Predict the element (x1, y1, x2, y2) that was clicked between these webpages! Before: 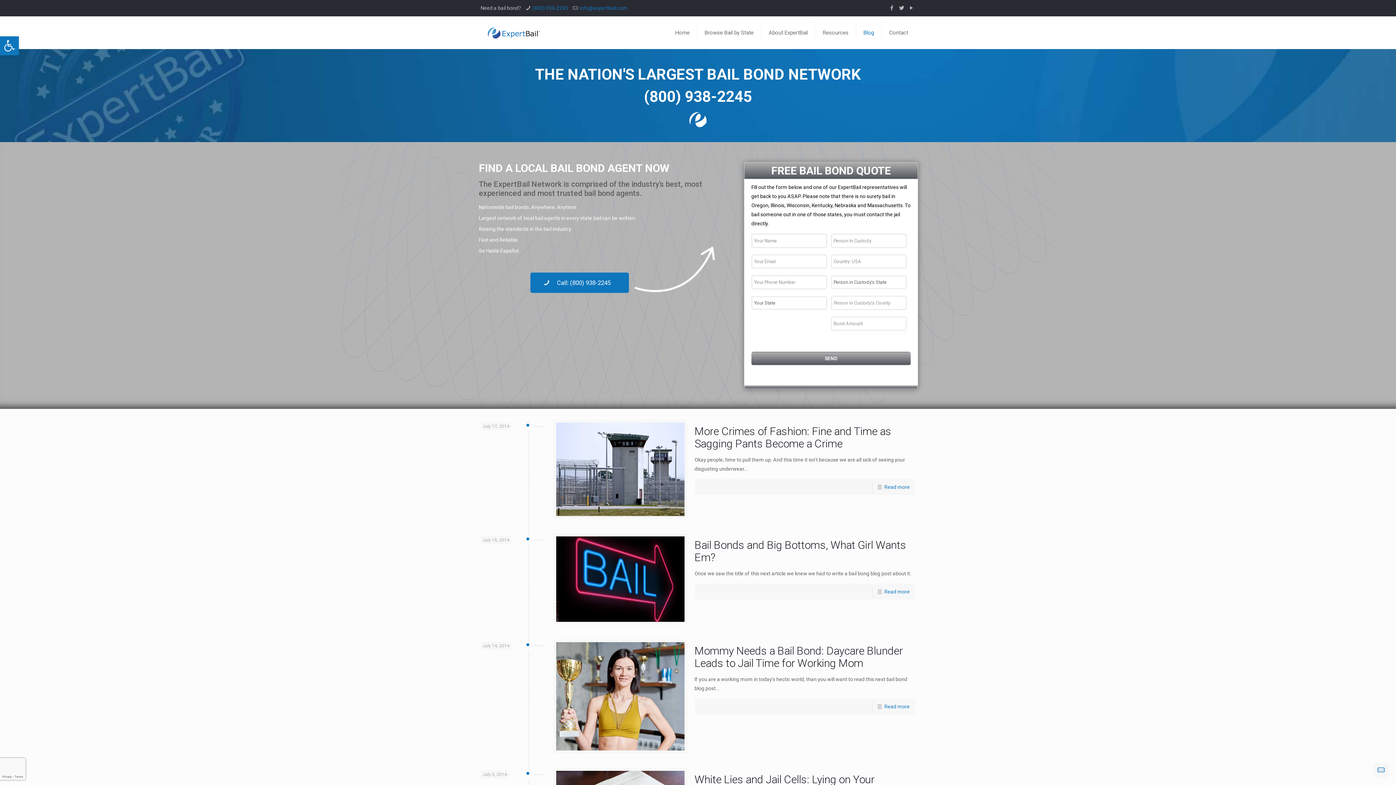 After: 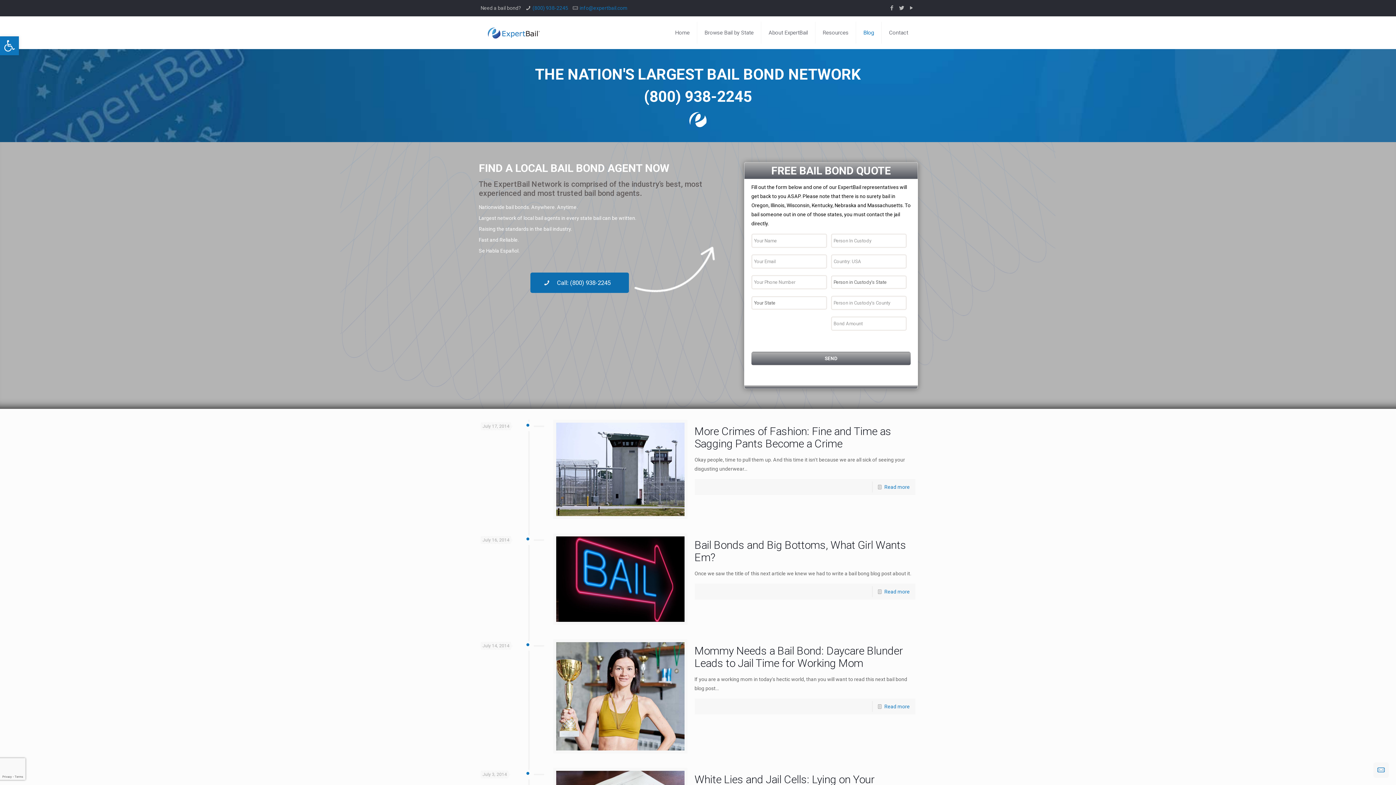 Action: label: Call: (800) 938-2245 bbox: (530, 272, 629, 293)